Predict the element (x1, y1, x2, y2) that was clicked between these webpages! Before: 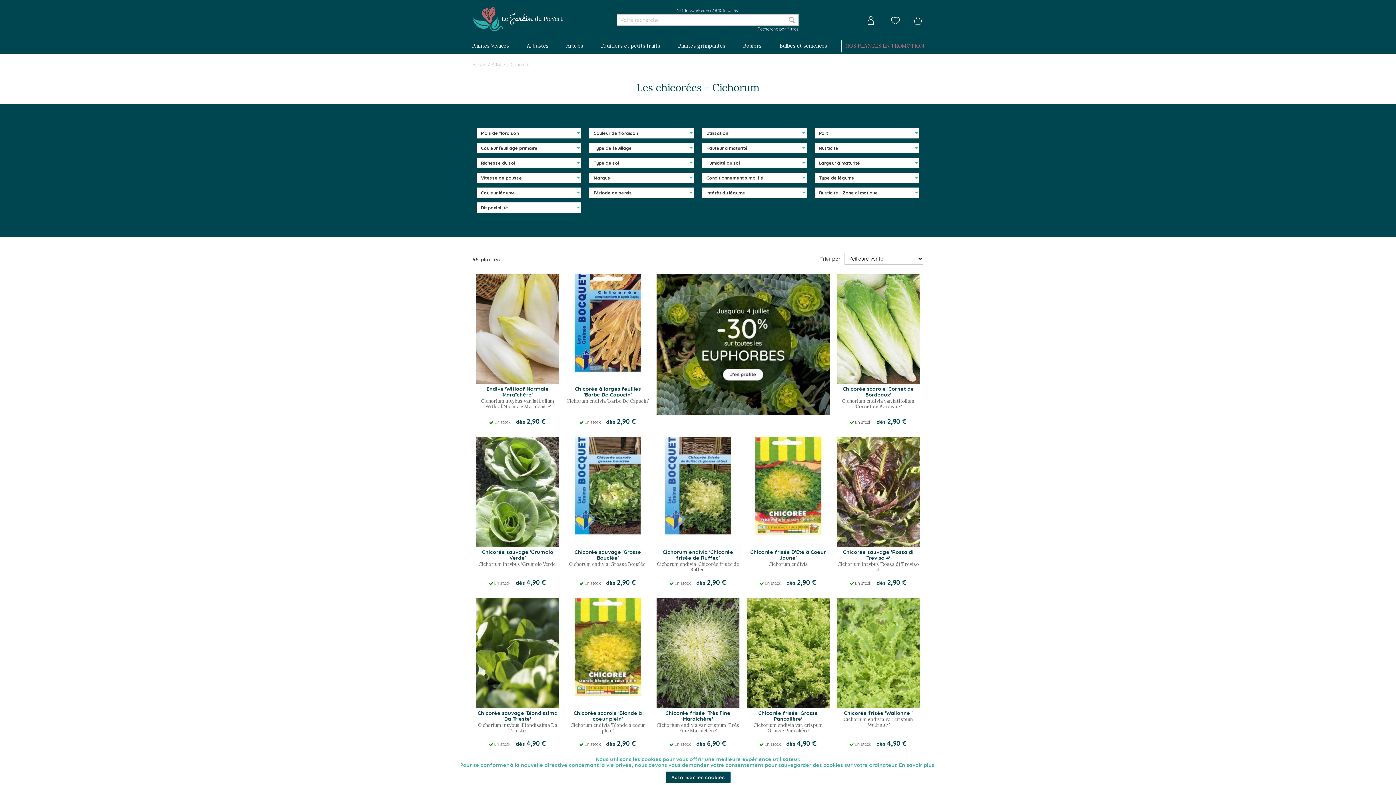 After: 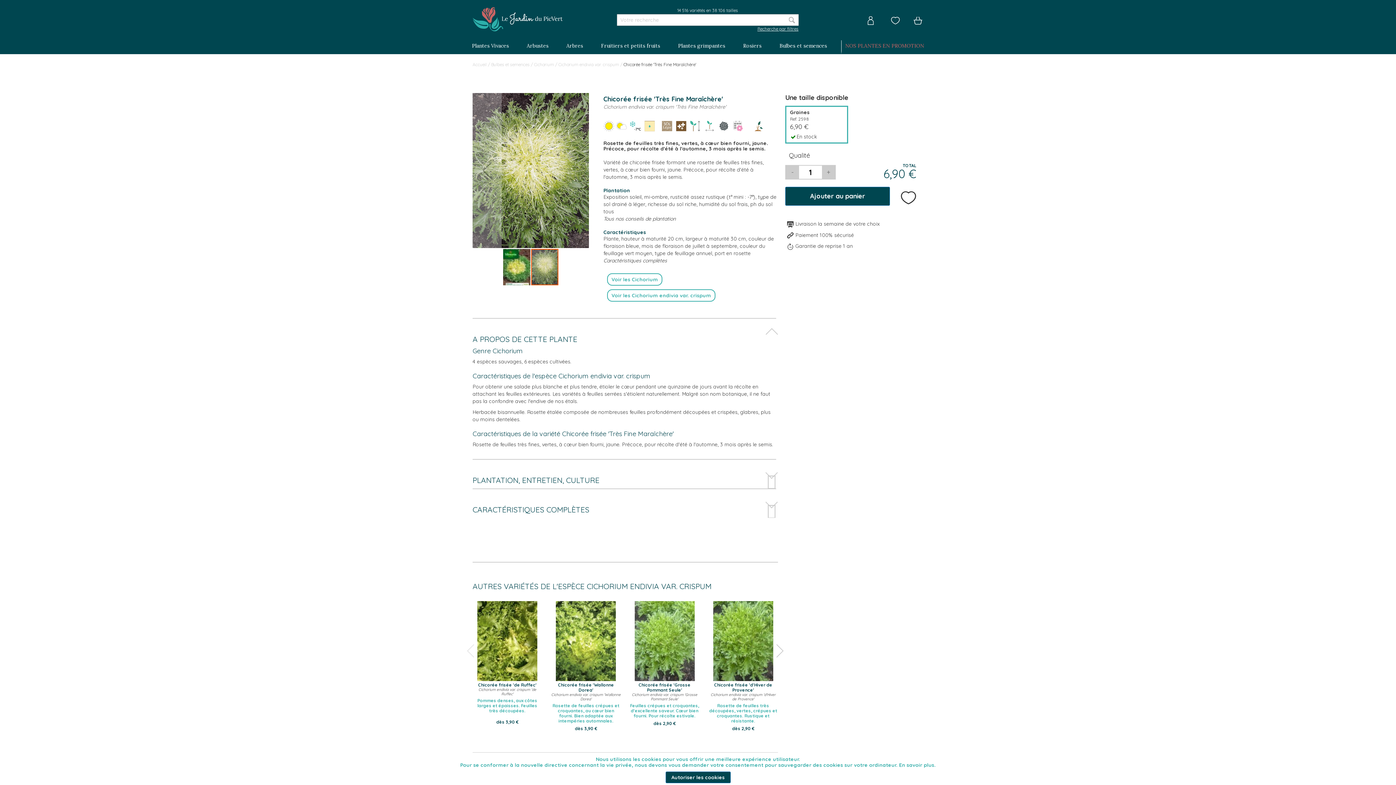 Action: bbox: (665, 710, 730, 722) label: Chicorée frisée 'Très Fine Maraîchère'